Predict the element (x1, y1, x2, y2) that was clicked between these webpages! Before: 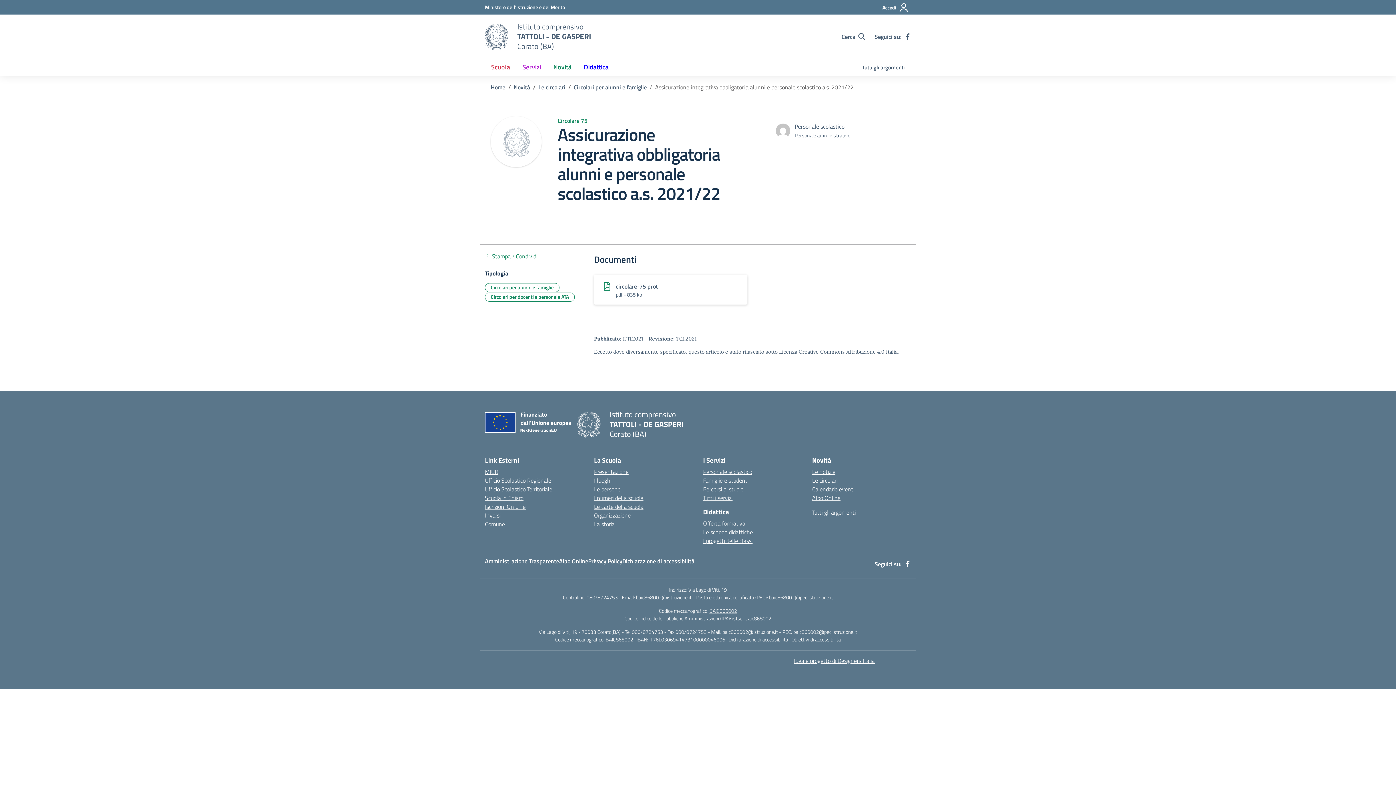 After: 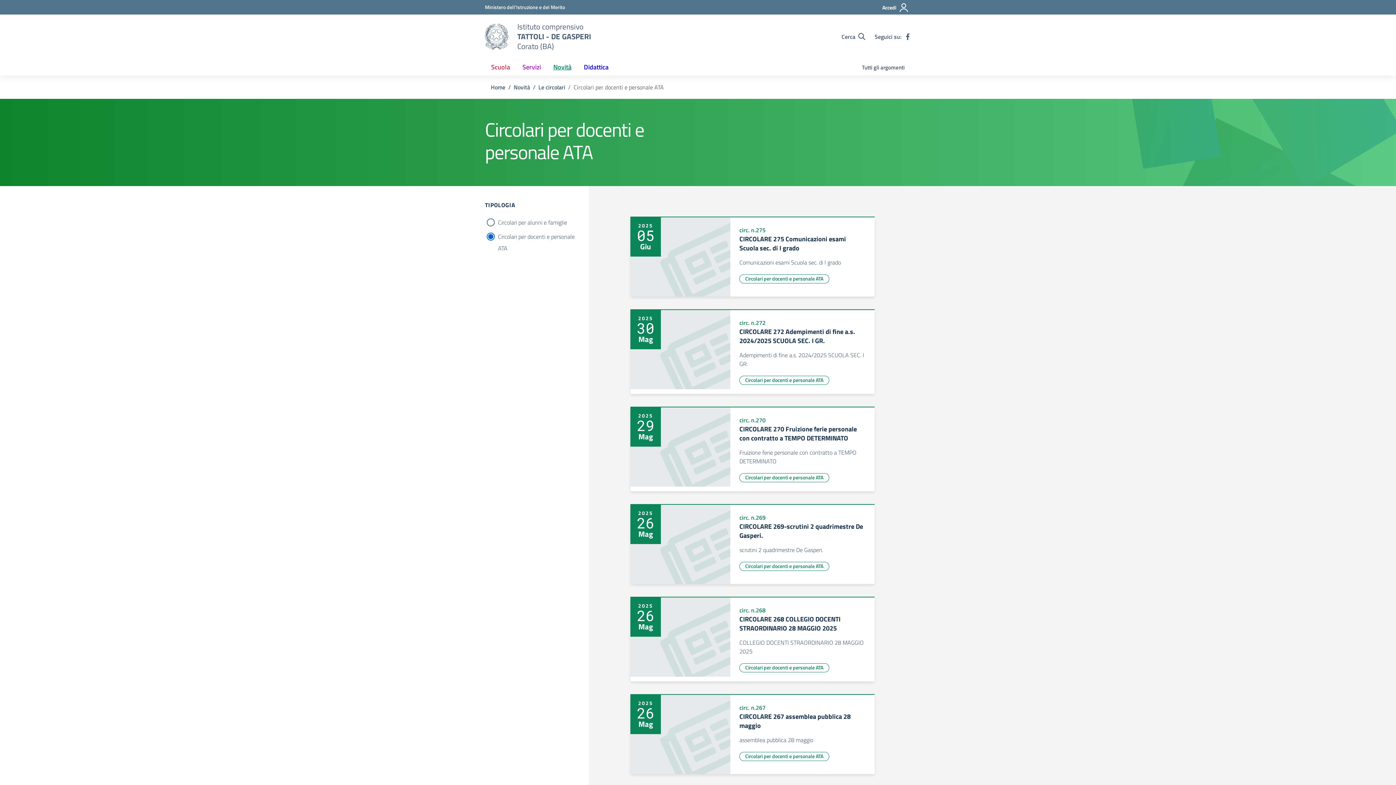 Action: label: Tipologia: Circolari per docenti e personale ATA bbox: (485, 292, 574, 301)